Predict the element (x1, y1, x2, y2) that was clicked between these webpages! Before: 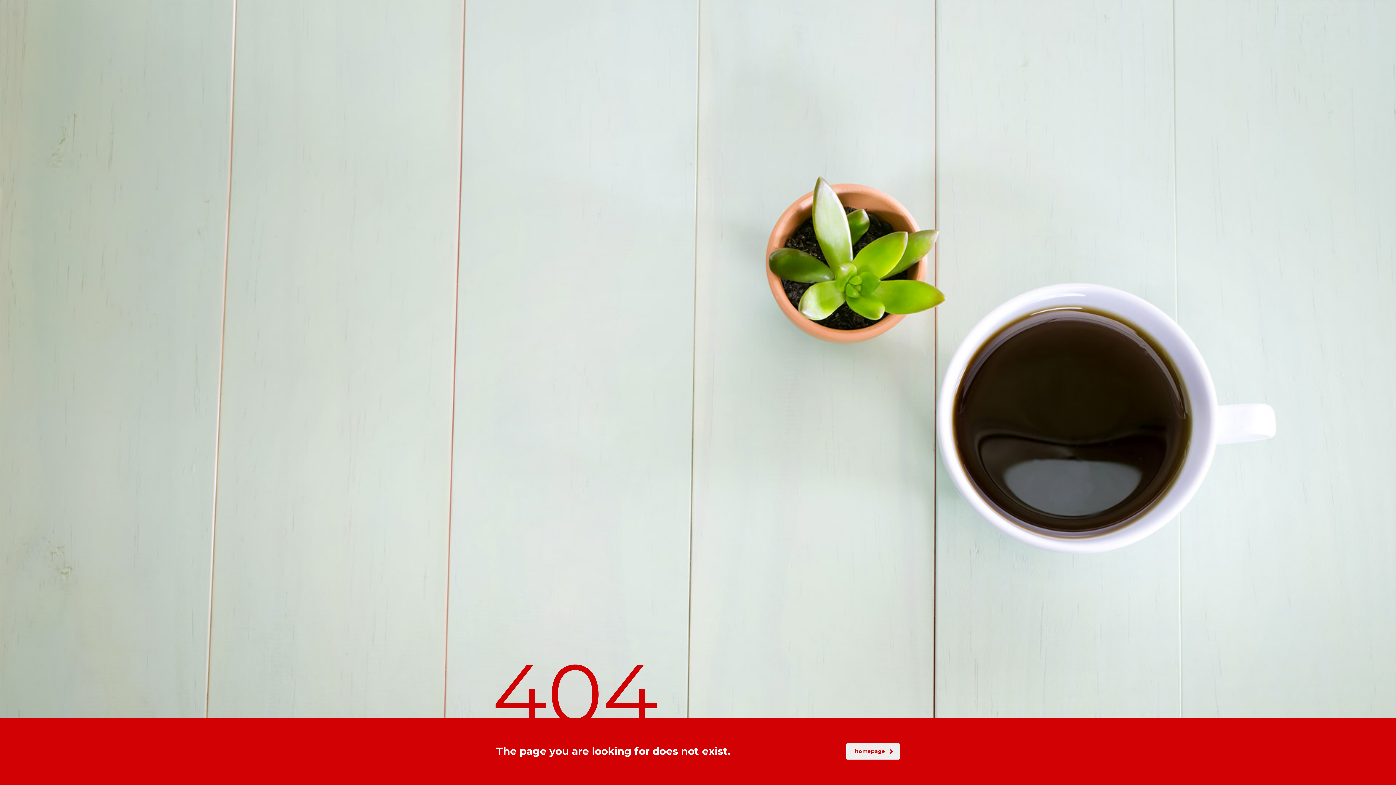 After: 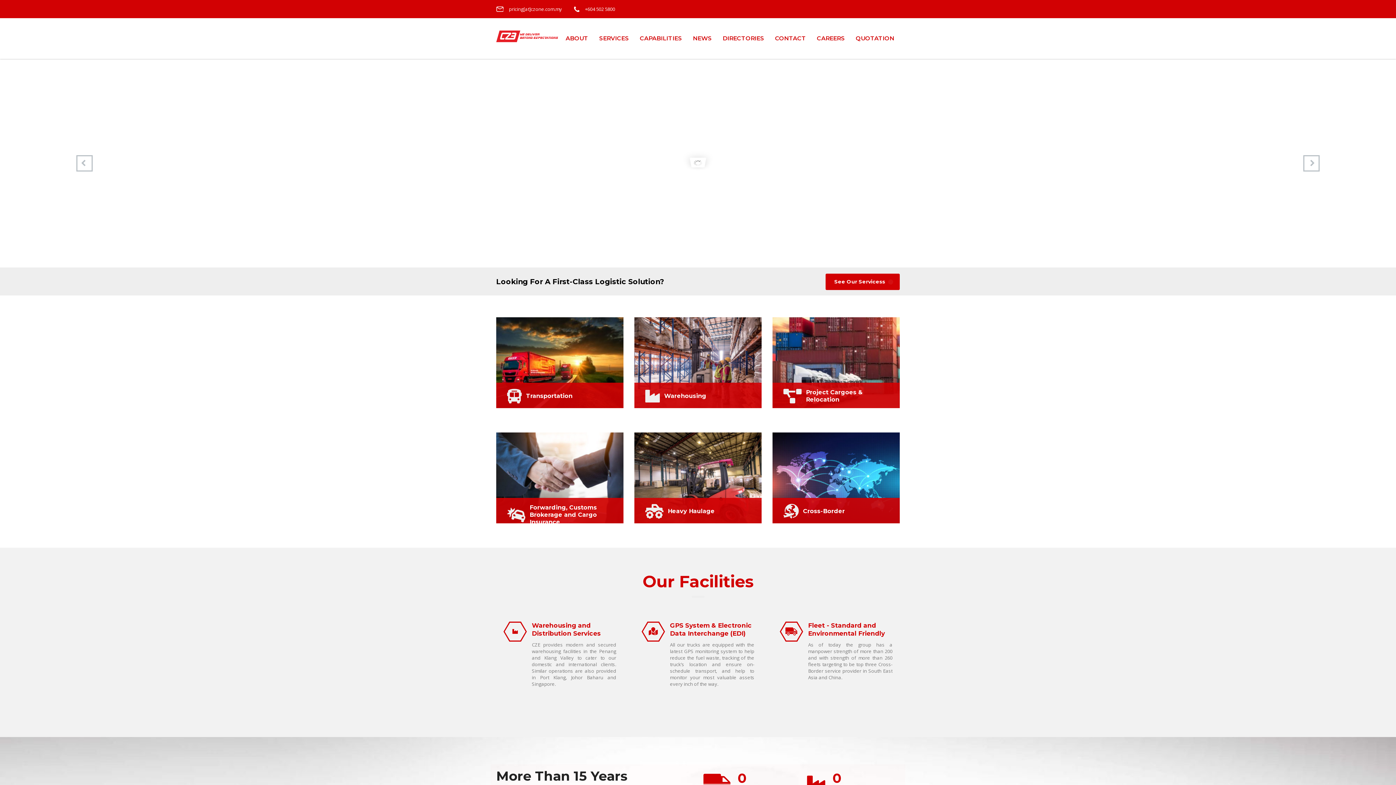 Action: label: homepage bbox: (846, 743, 900, 760)